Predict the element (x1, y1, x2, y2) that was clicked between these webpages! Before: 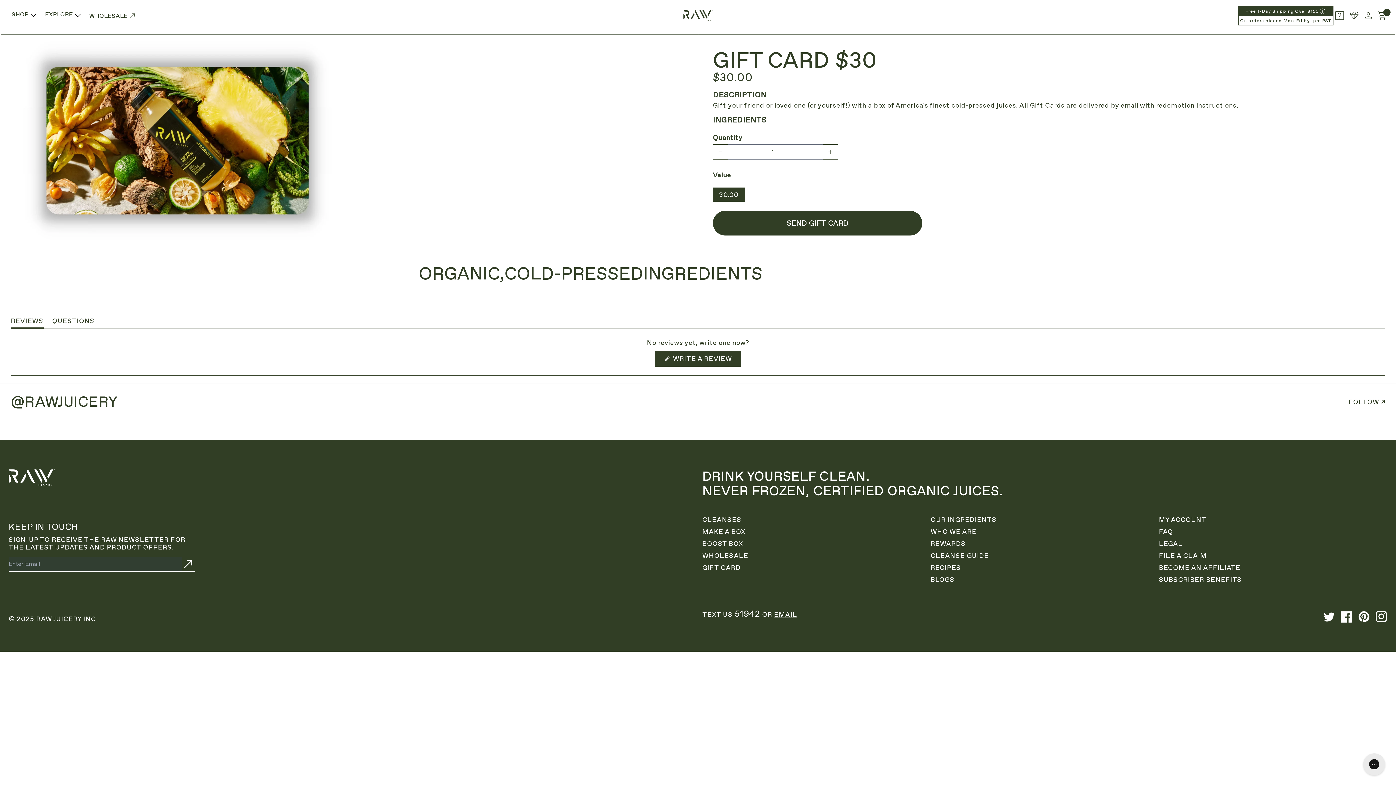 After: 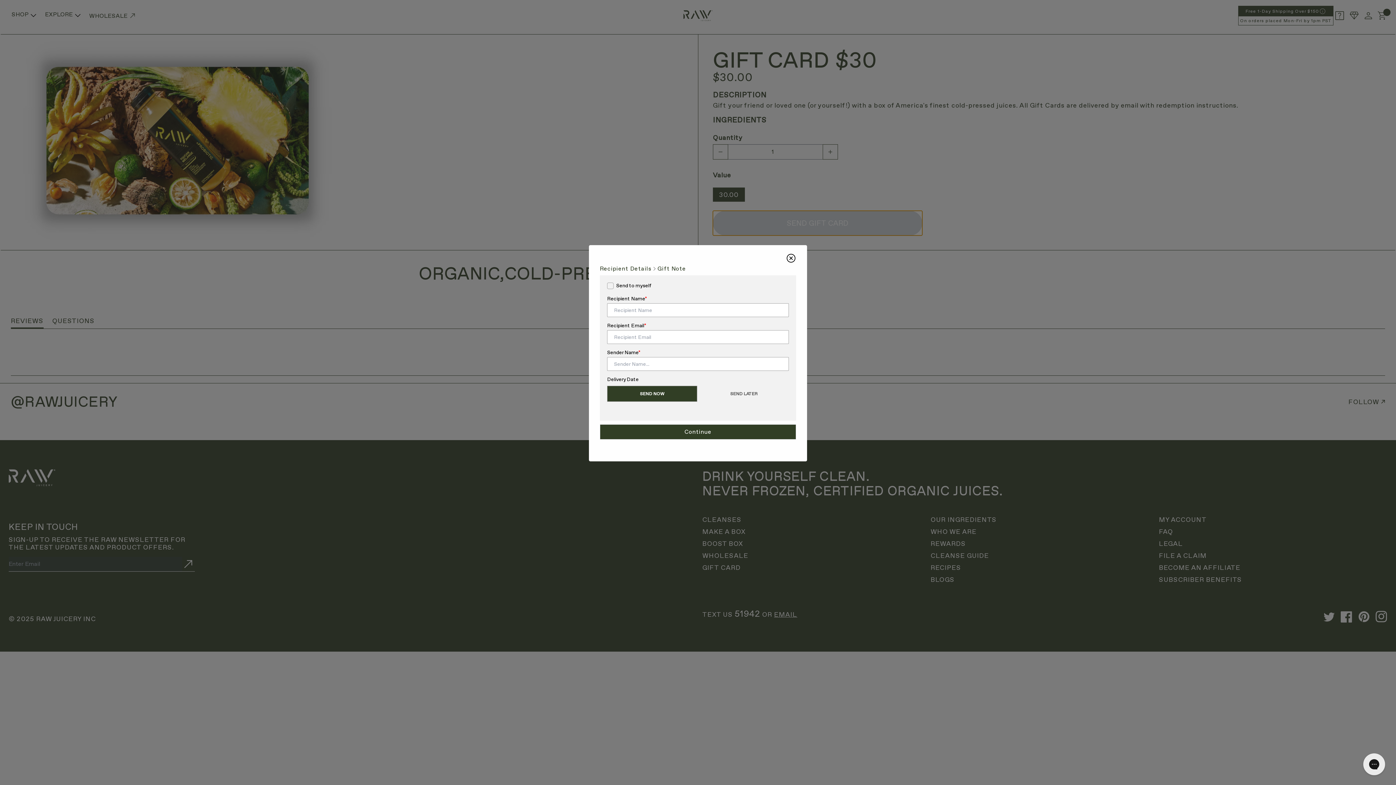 Action: bbox: (713, 210, 922, 235) label: SEND GIFT CARD